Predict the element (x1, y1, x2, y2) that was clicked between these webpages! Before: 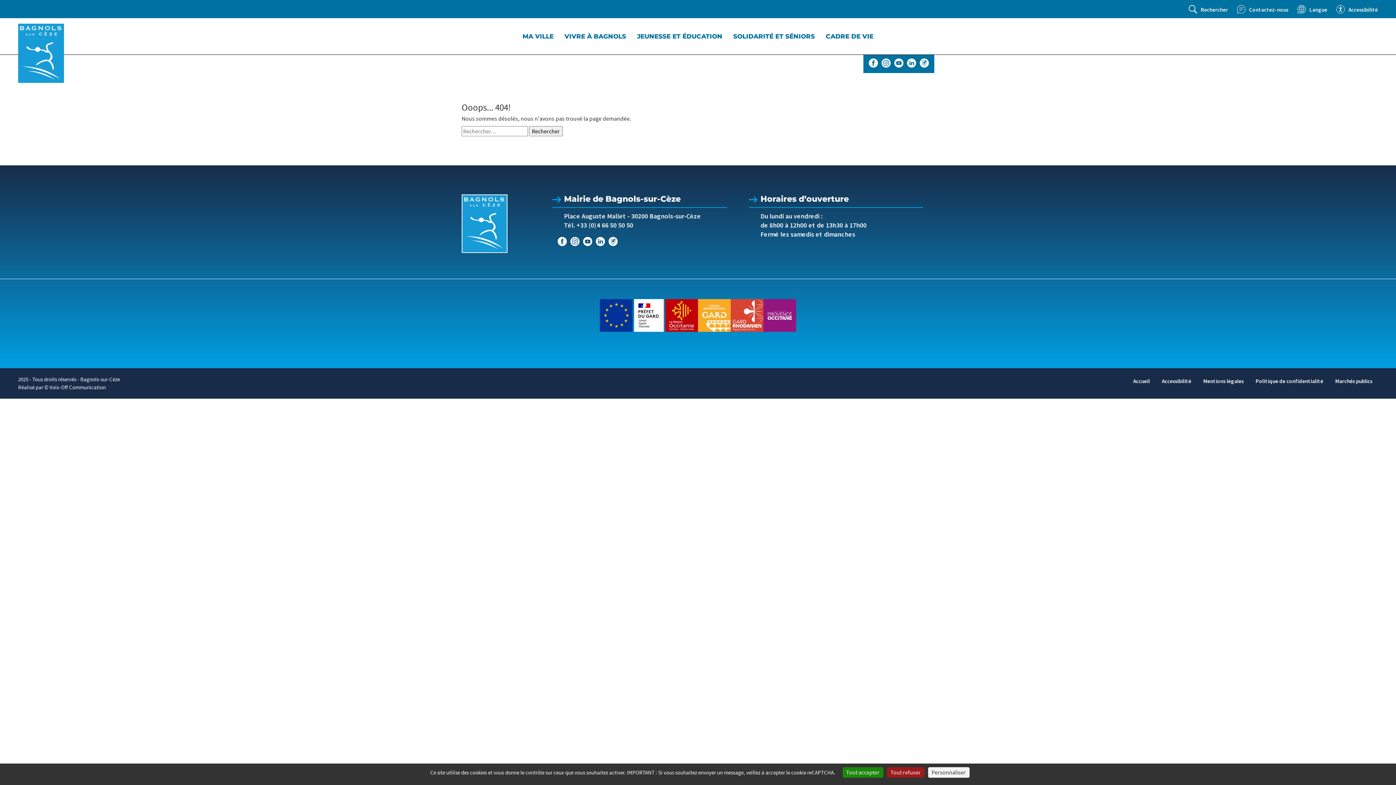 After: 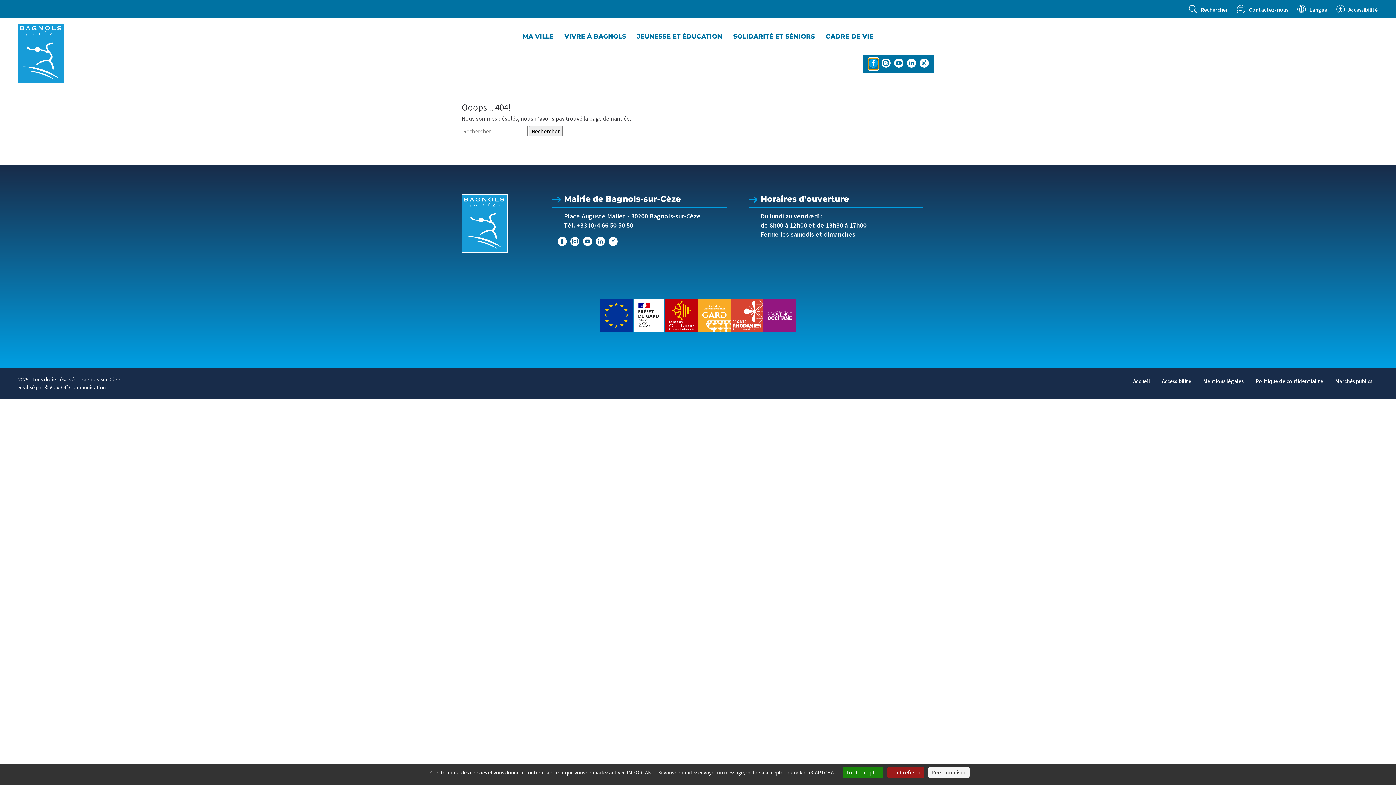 Action: bbox: (869, 58, 878, 67)